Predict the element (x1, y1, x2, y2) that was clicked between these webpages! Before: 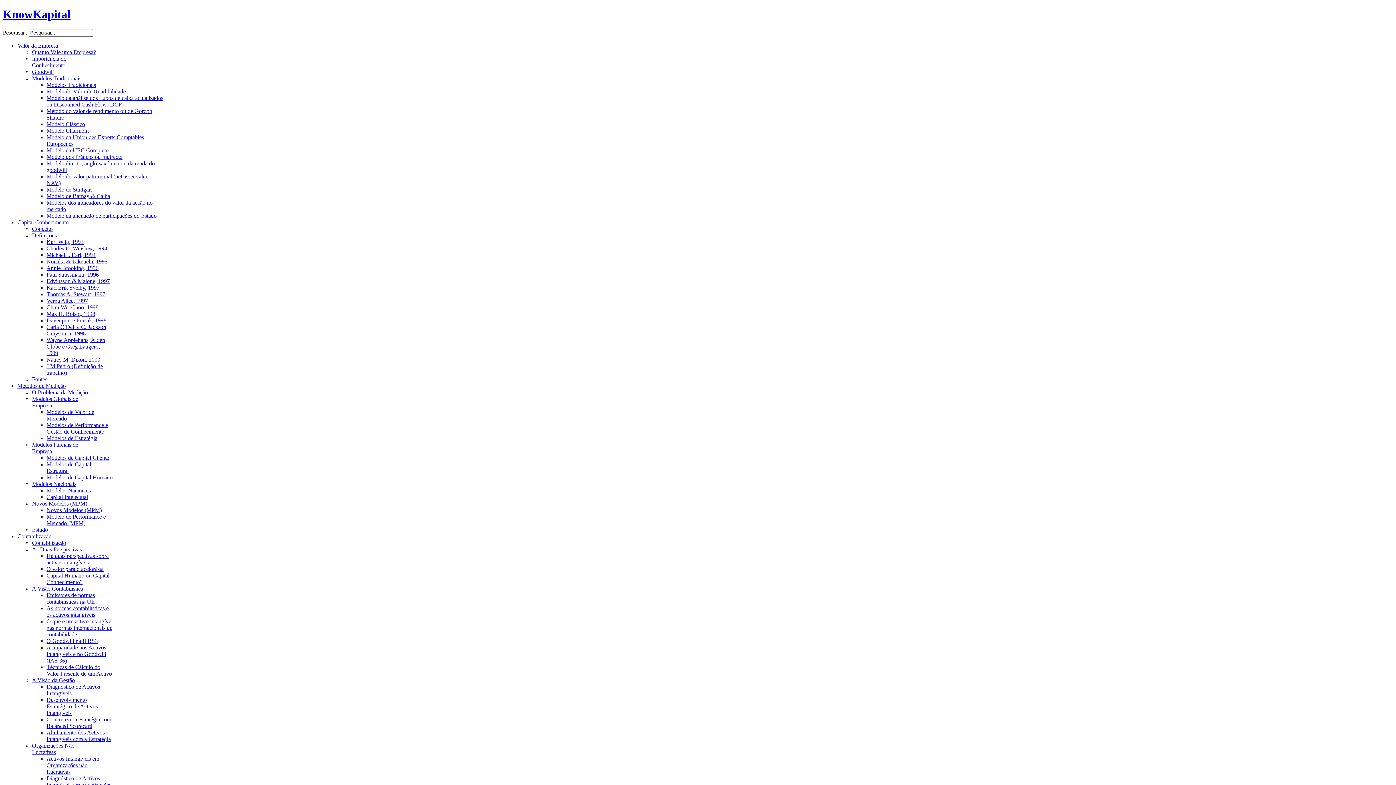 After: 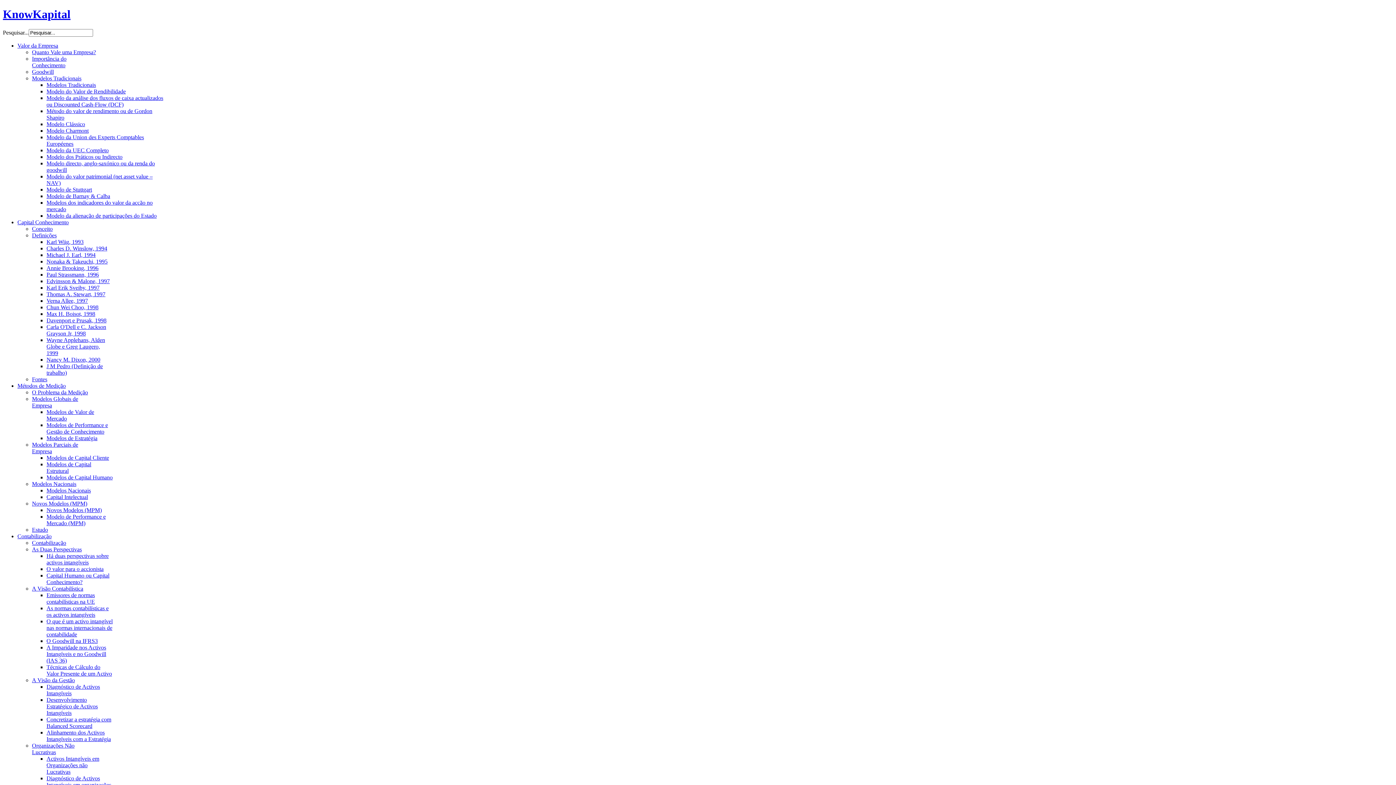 Action: label: Thomas A. Stewart, 1997 bbox: (46, 291, 105, 297)